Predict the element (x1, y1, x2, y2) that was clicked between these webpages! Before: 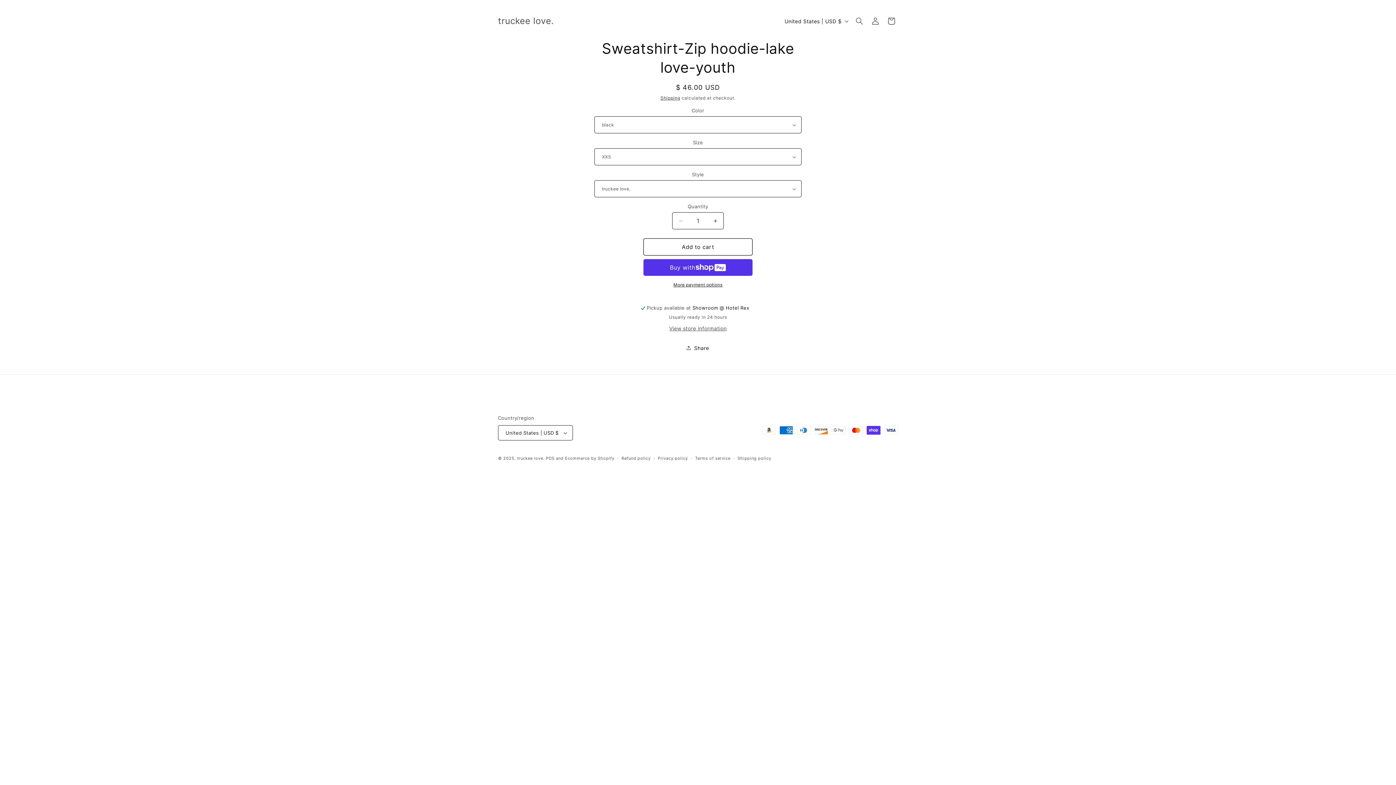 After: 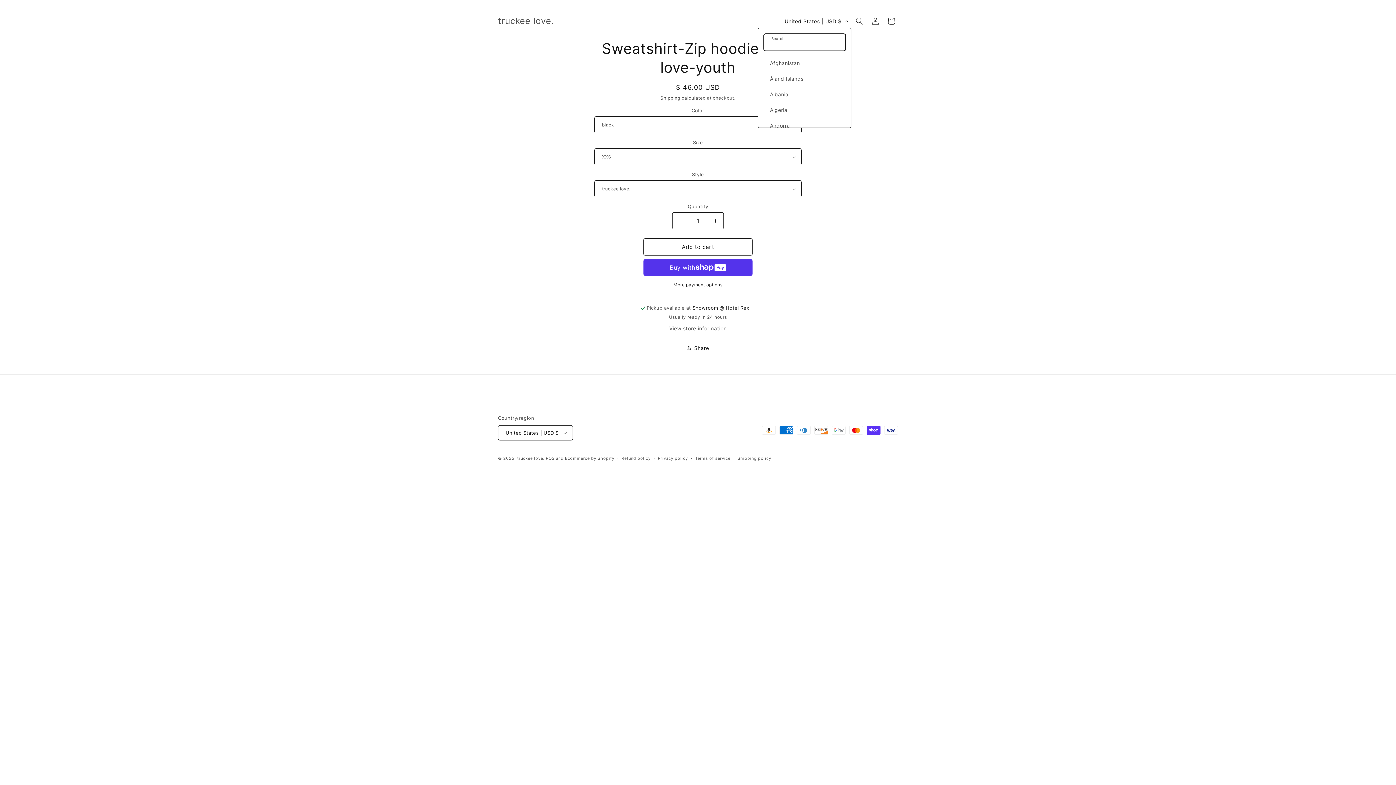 Action: label: United States | USD $ bbox: (780, 14, 851, 28)